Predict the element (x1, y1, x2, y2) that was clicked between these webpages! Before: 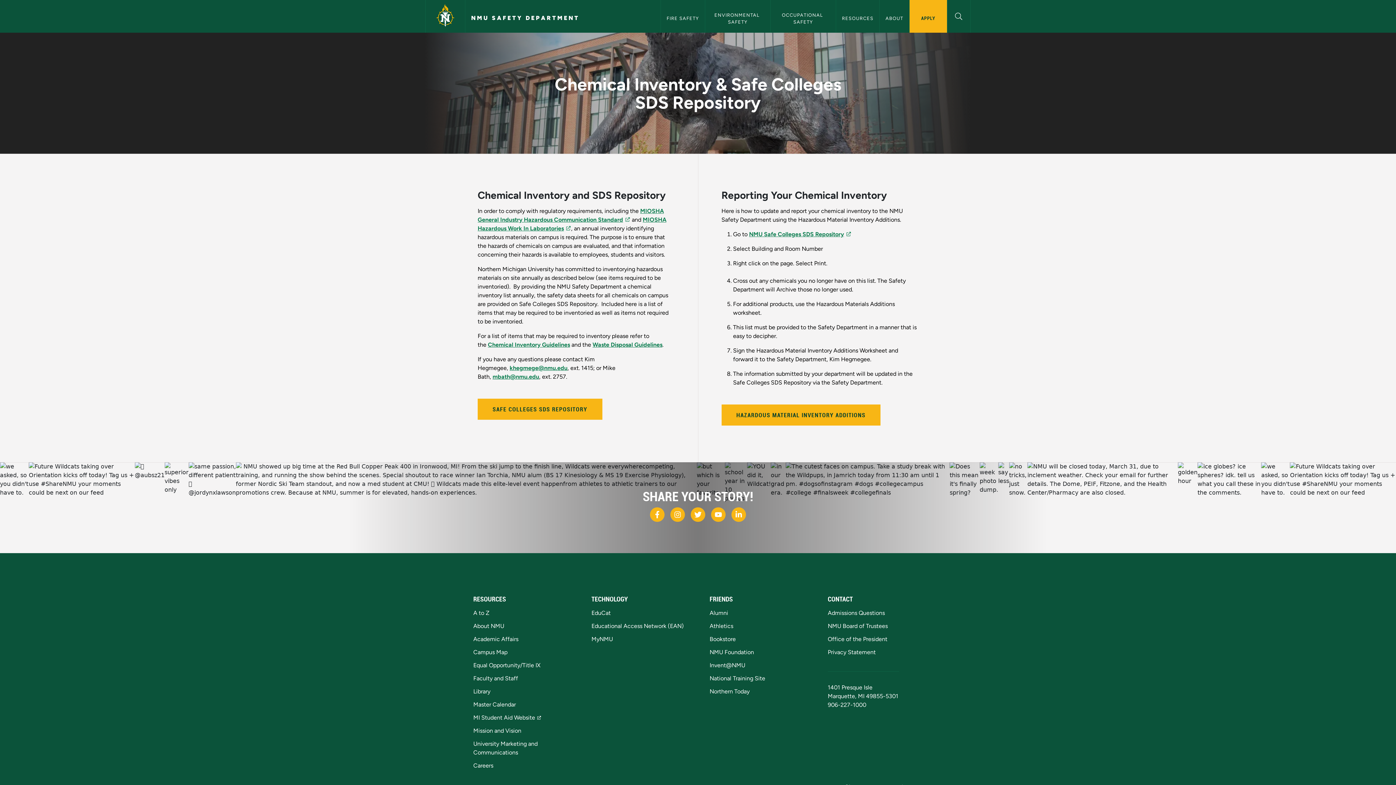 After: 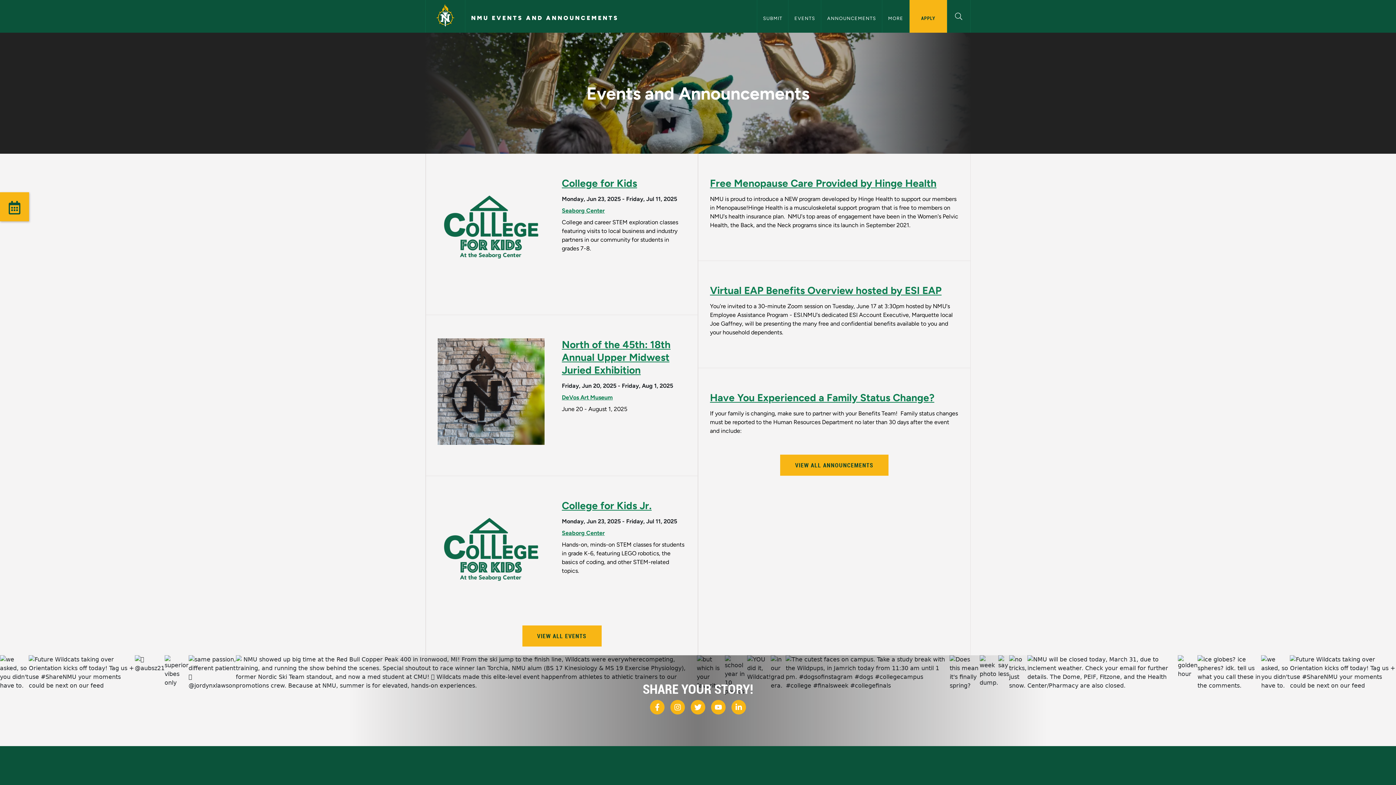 Action: bbox: (473, 701, 516, 708) label: Master Calendar